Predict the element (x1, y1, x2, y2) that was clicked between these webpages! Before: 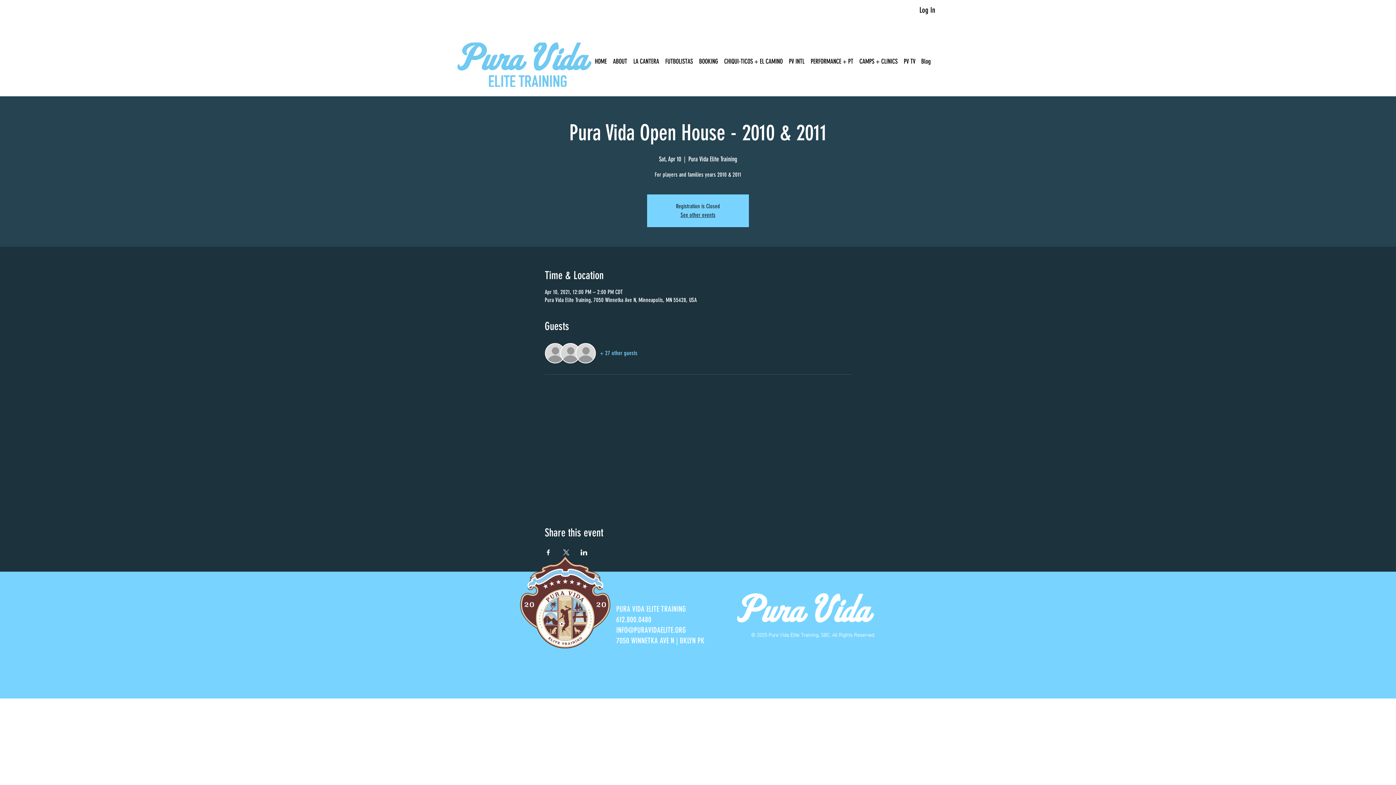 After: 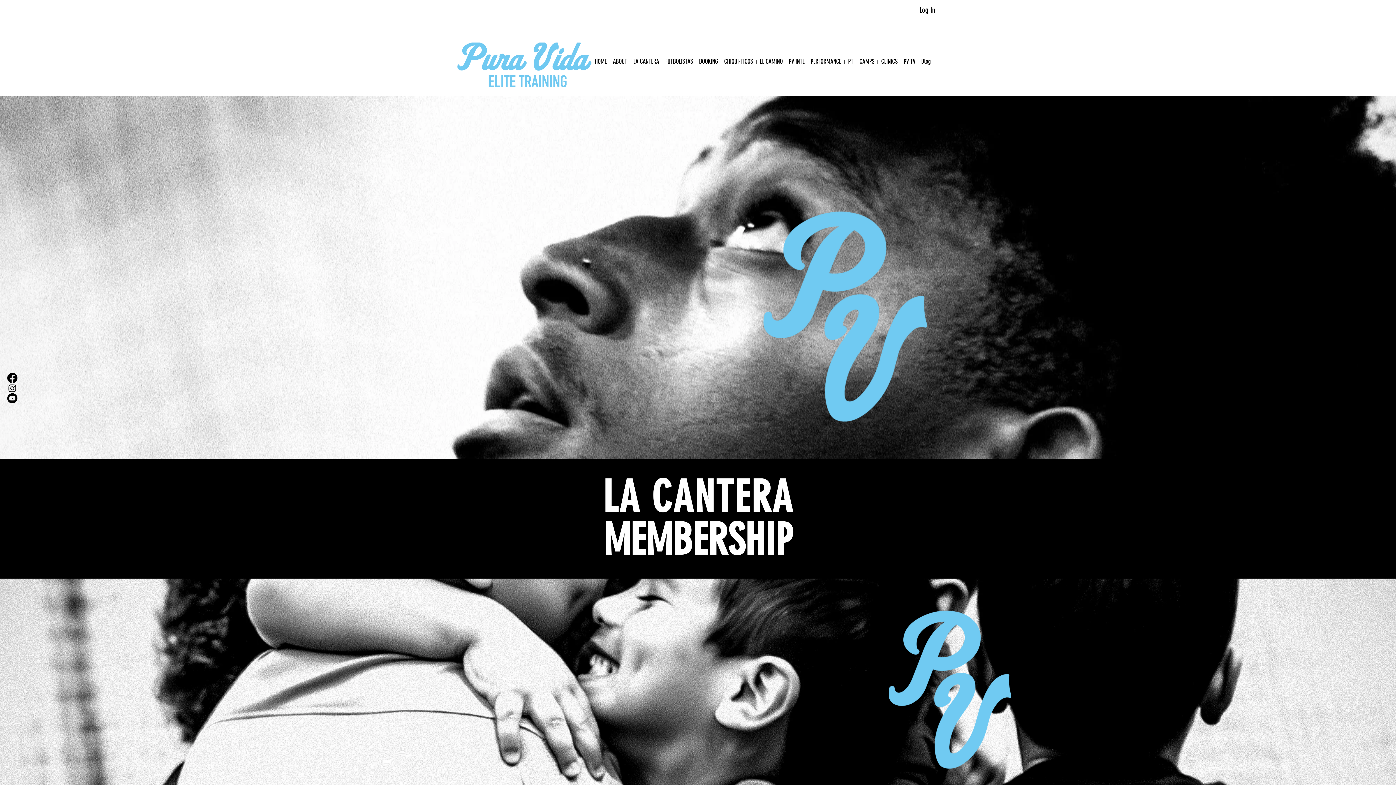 Action: bbox: (457, 42, 591, 86)